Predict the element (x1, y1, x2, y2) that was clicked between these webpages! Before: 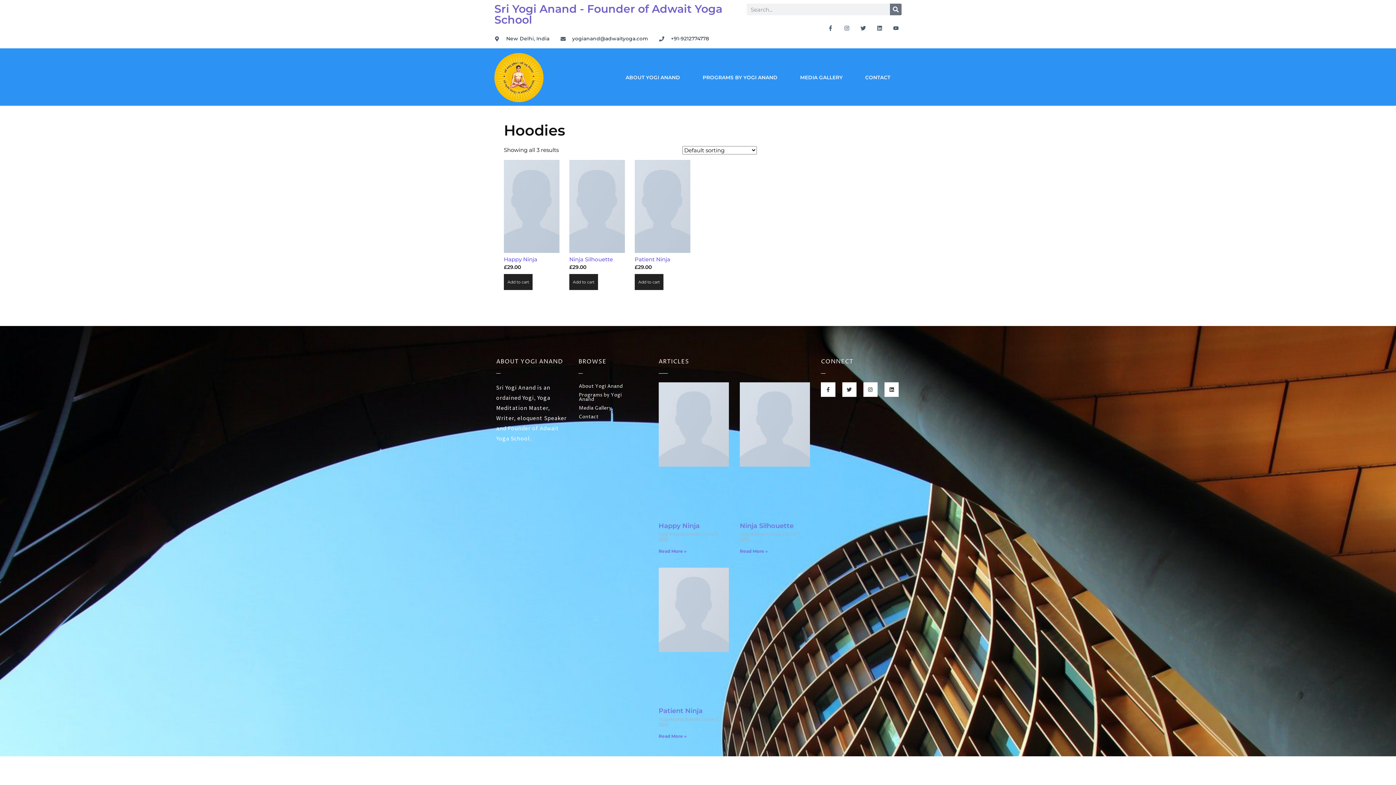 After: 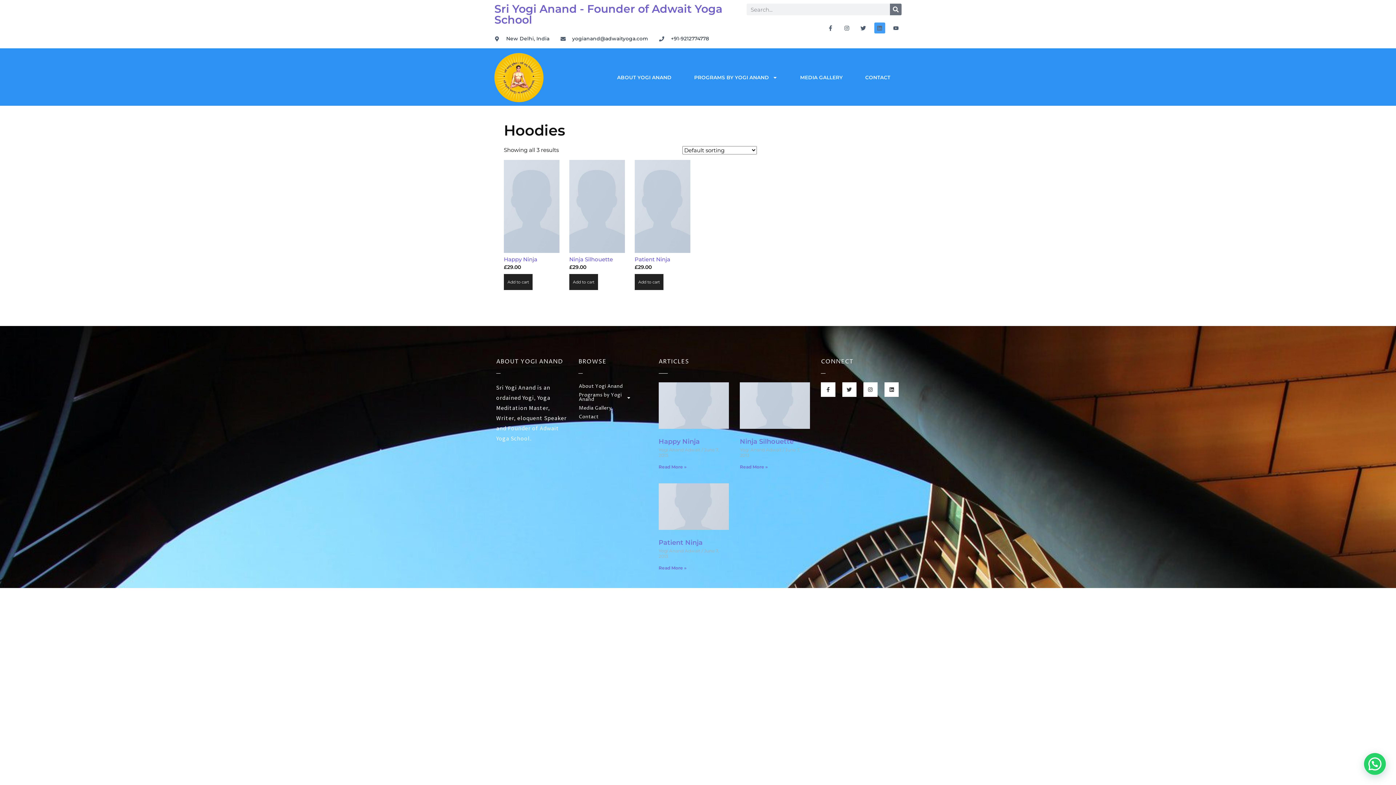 Action: label: Linkedin bbox: (874, 22, 885, 33)